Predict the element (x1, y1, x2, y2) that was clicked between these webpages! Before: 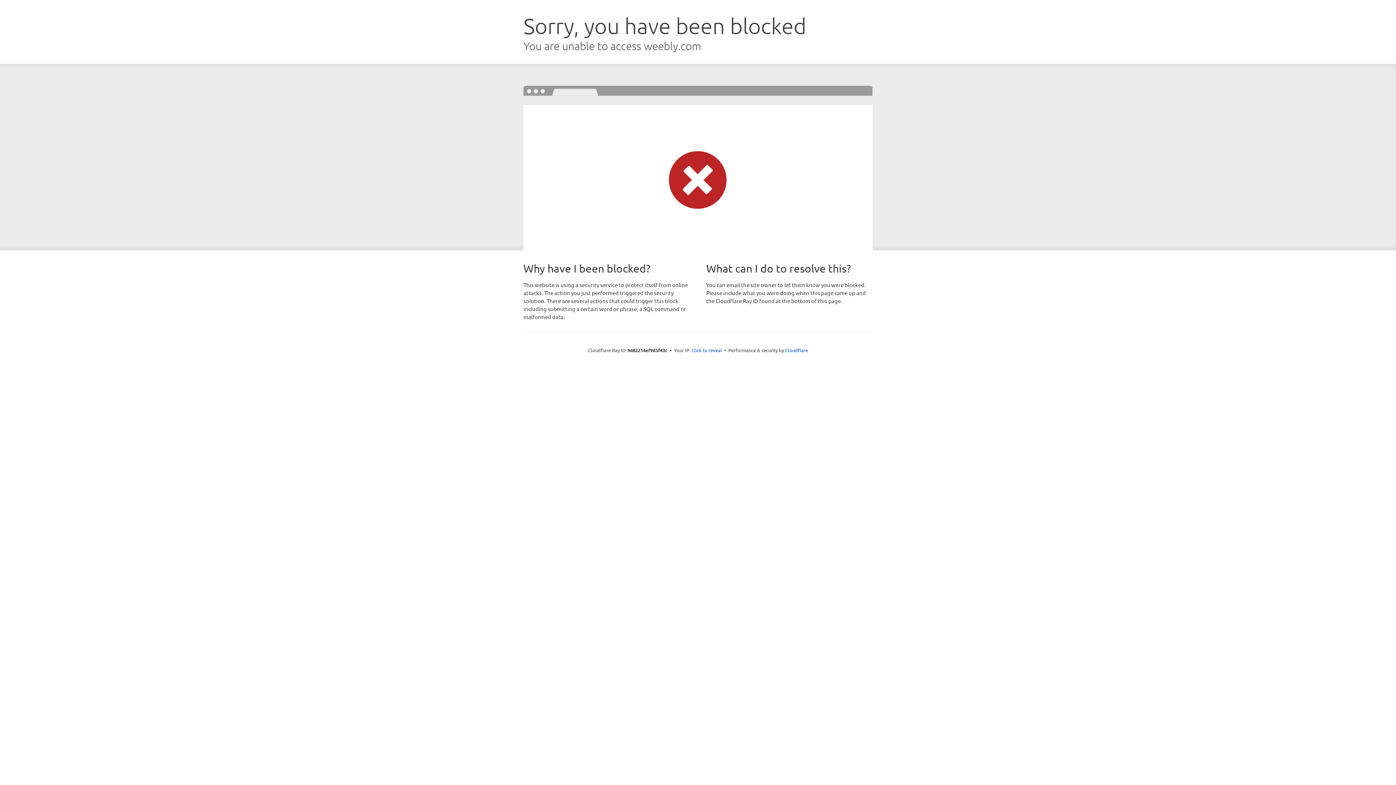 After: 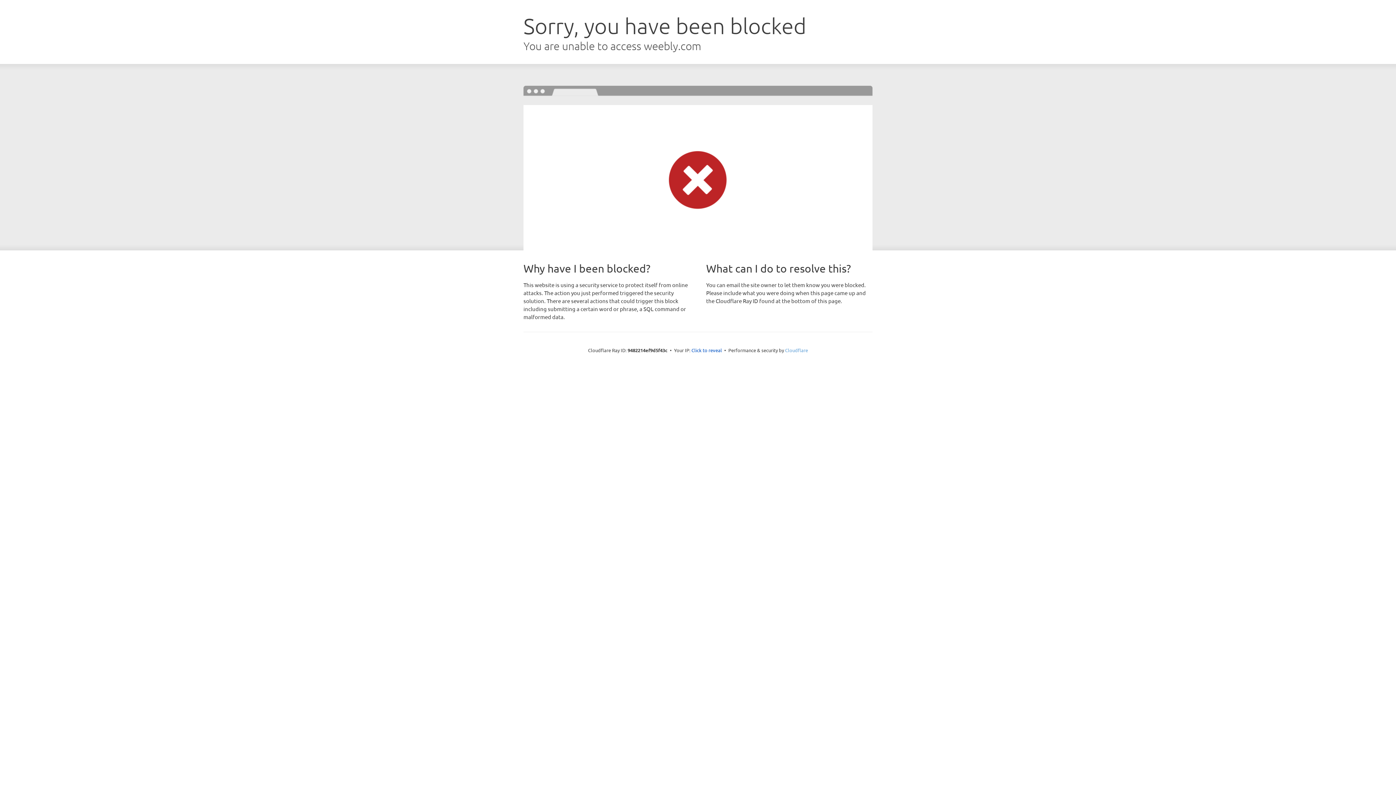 Action: bbox: (785, 347, 808, 353) label: Cloudflare